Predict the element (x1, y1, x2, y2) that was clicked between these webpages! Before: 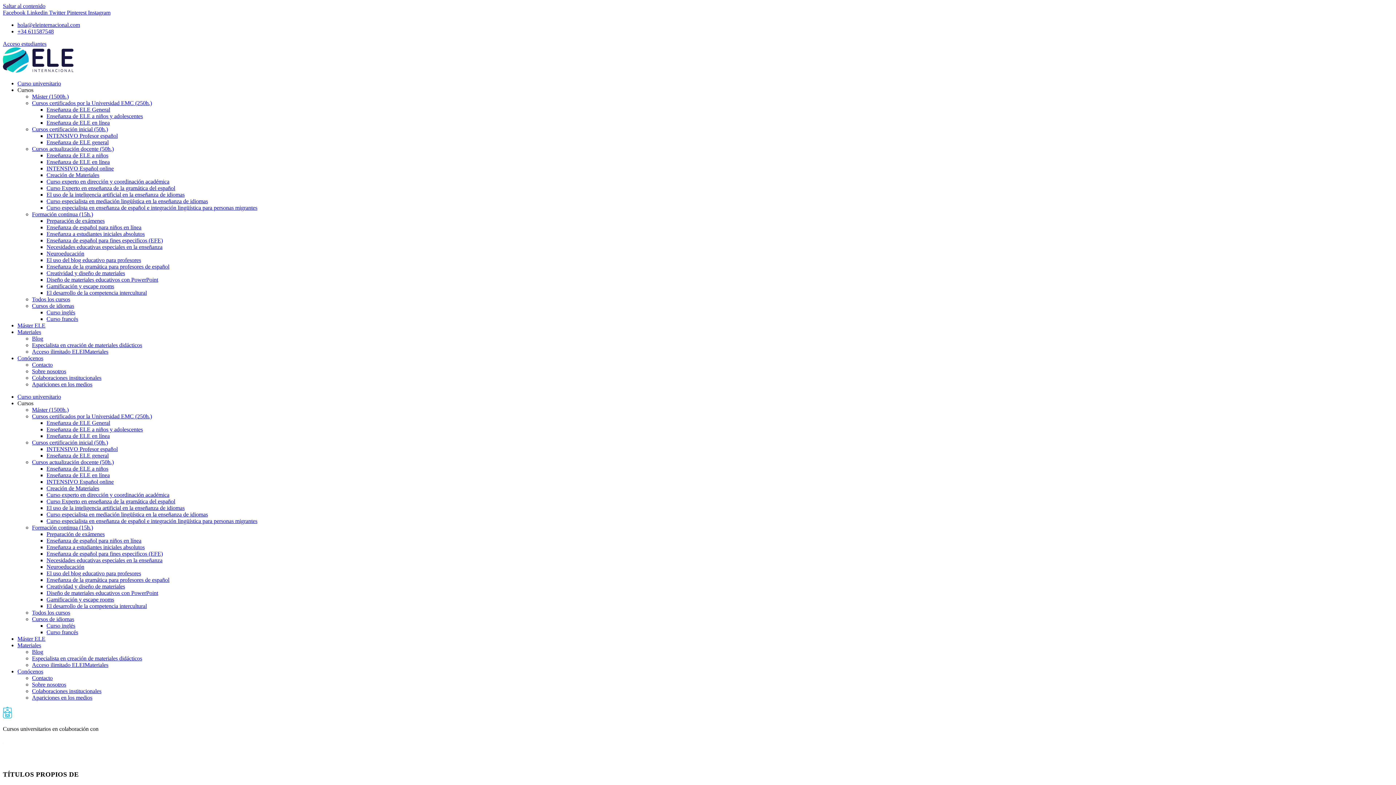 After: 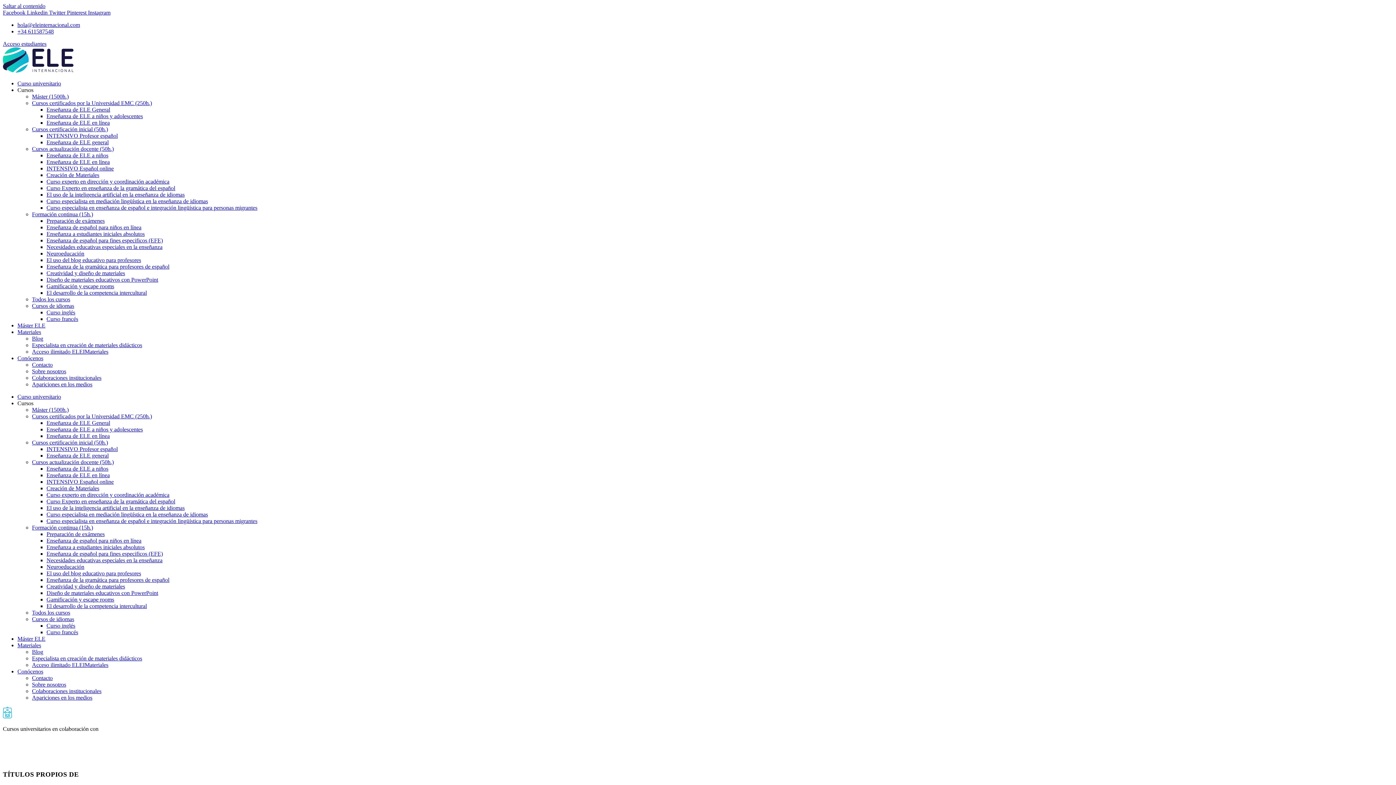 Action: bbox: (46, 217, 104, 224) label: Preparación de exámenes